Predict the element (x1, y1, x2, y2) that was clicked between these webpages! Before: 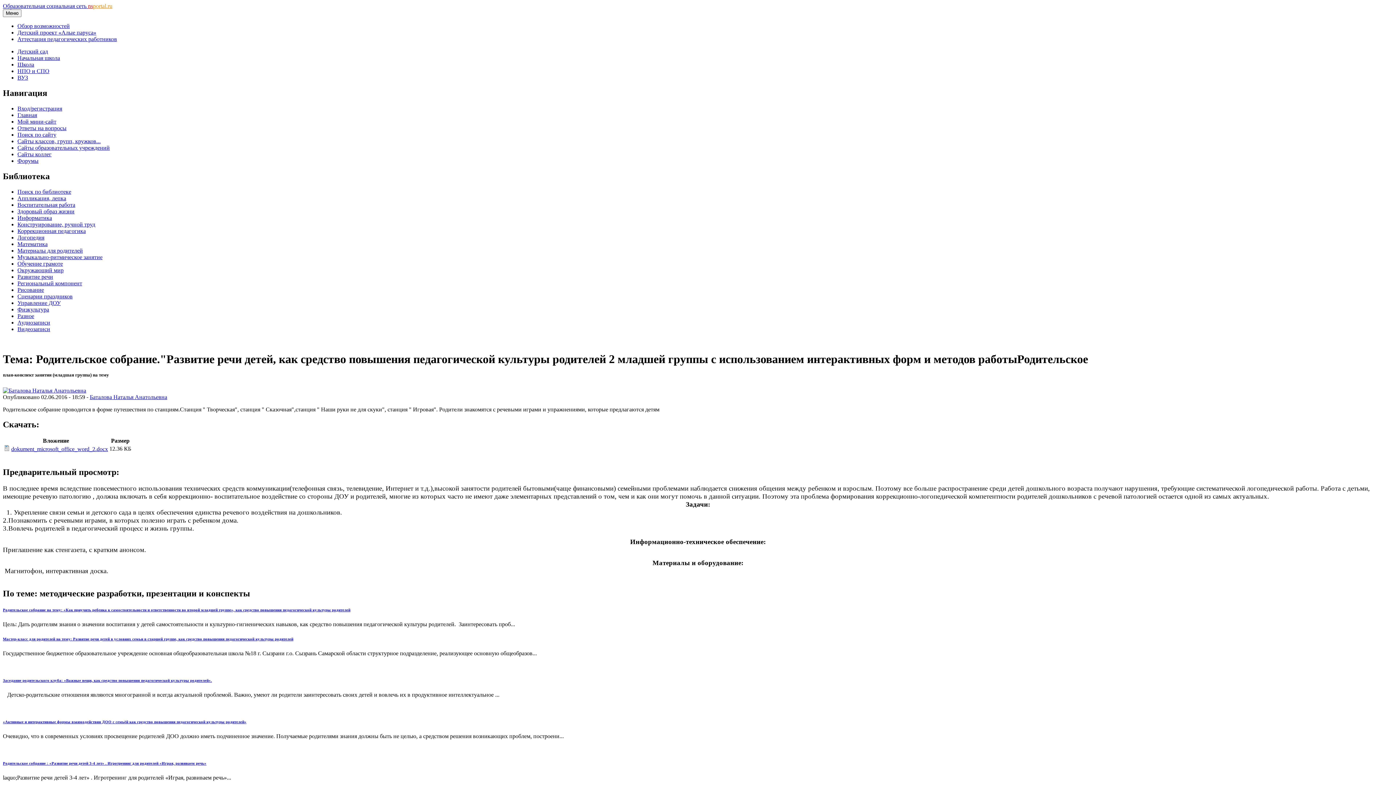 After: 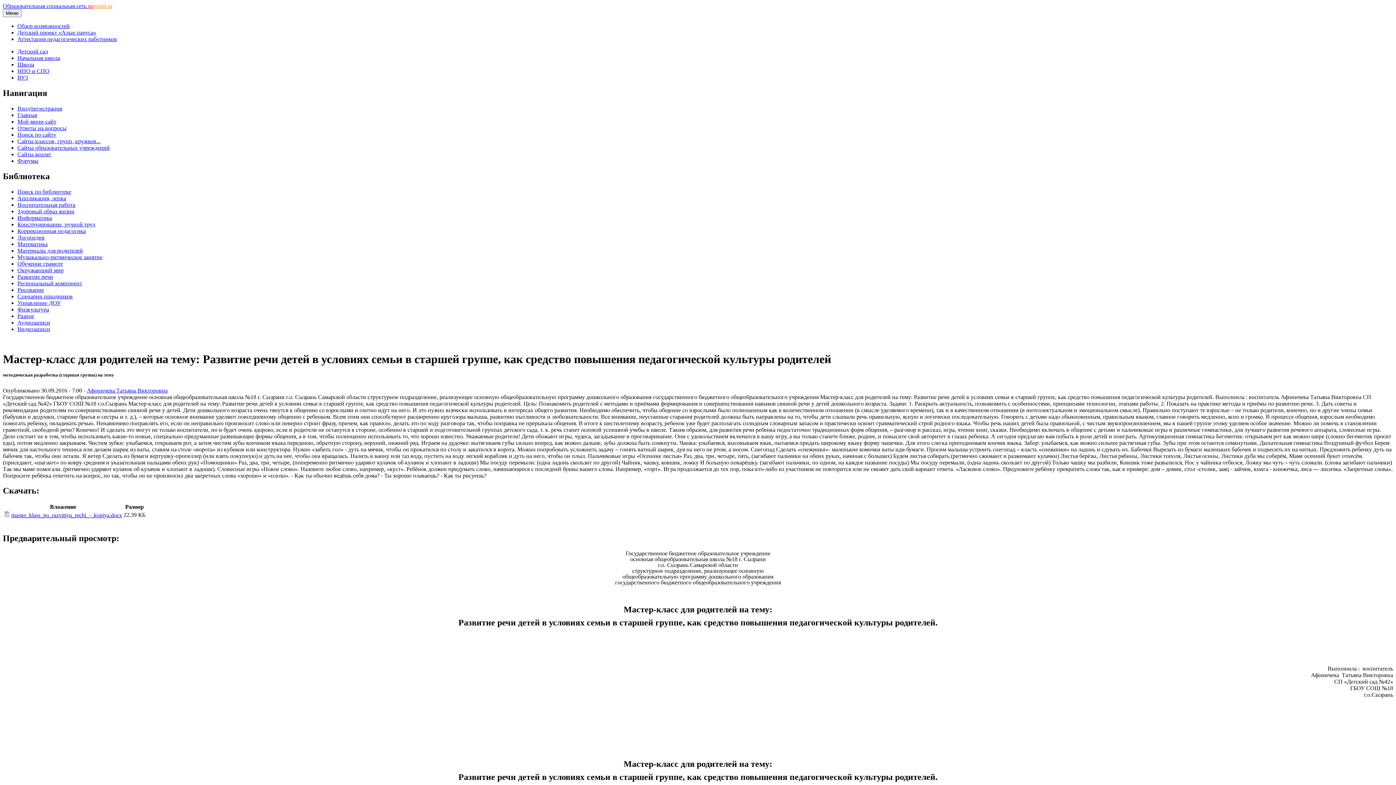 Action: label: Мастер-класс для родителей на тему: Развитие речи детей в условиях семьи в старшей группе, как средство повышения педагогической культуры родителей bbox: (2, 637, 293, 641)